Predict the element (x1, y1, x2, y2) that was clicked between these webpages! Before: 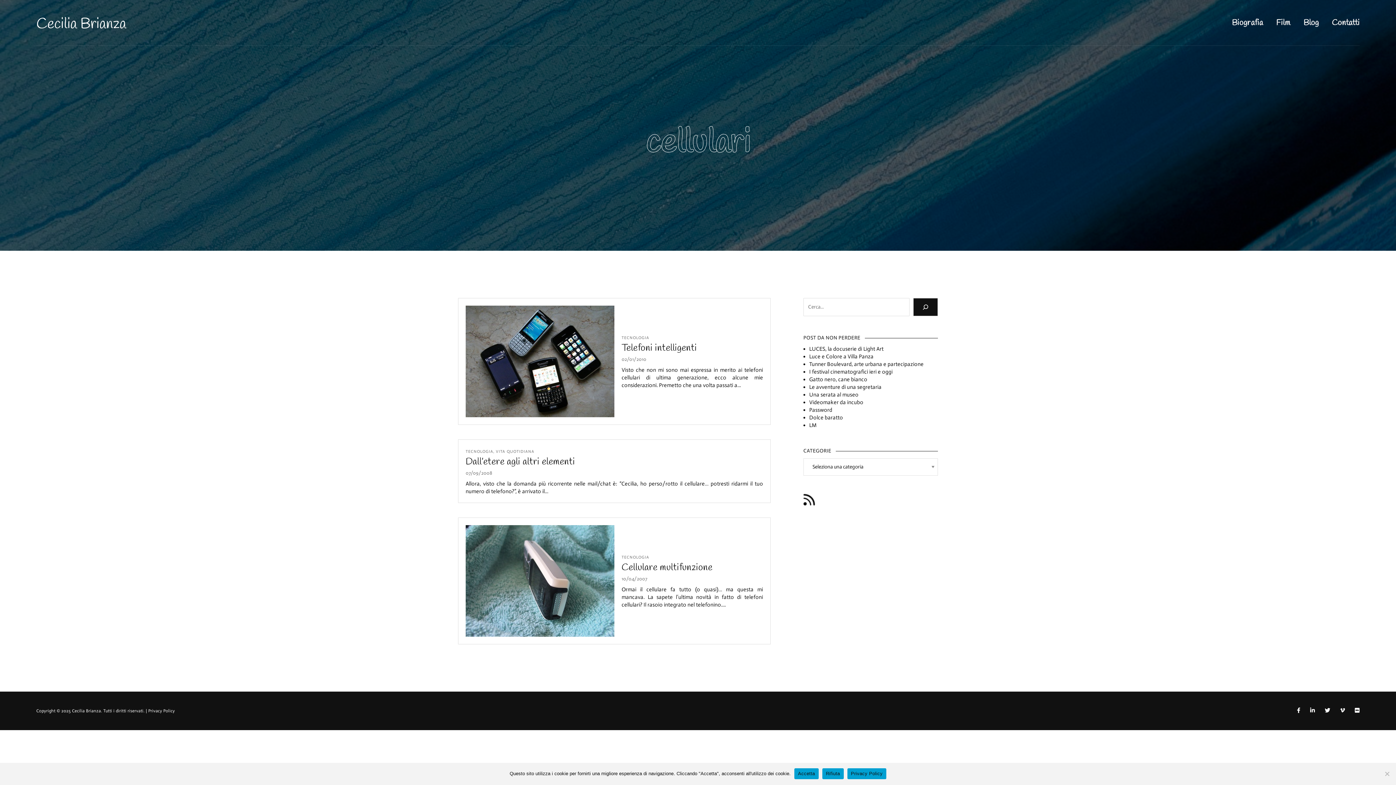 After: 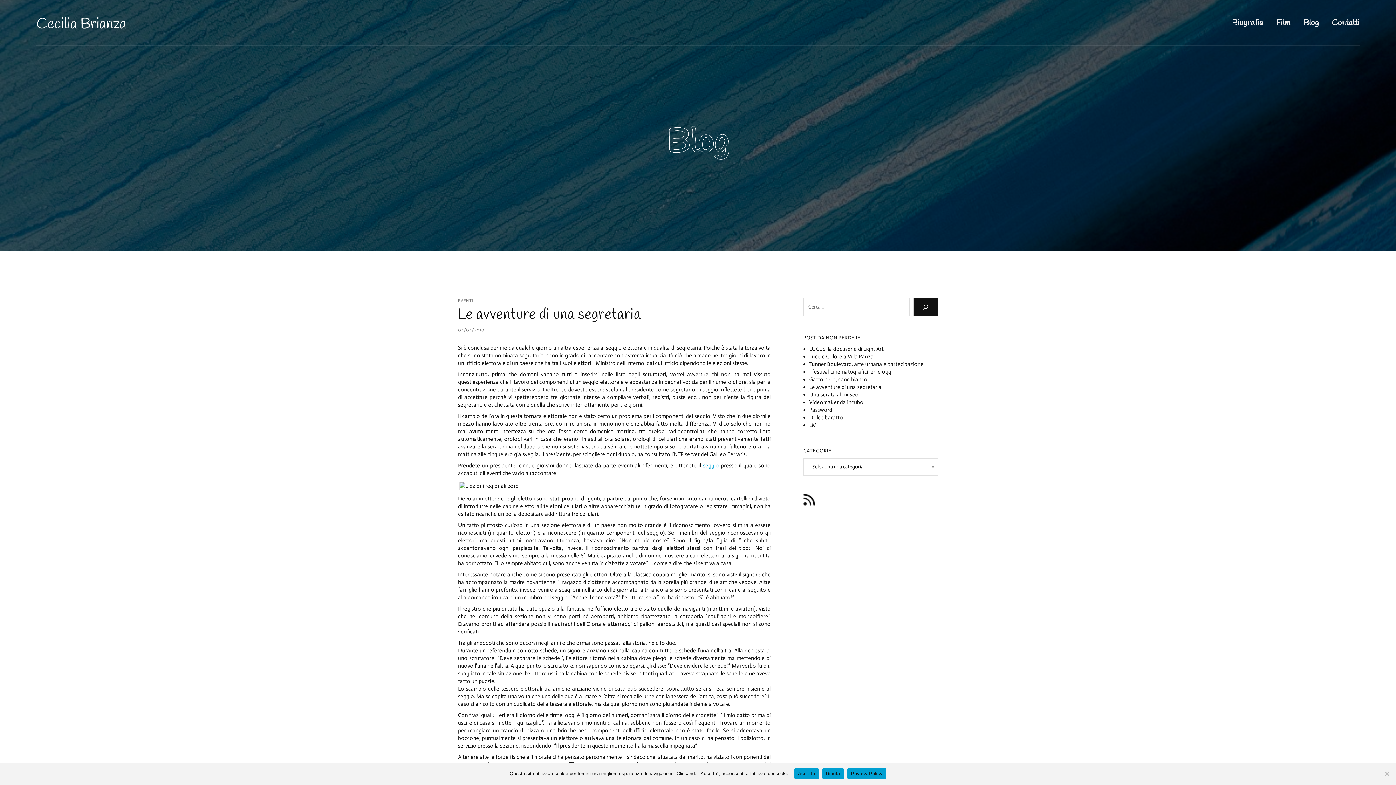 Action: bbox: (809, 384, 881, 390) label: Le avventure di una segretaria